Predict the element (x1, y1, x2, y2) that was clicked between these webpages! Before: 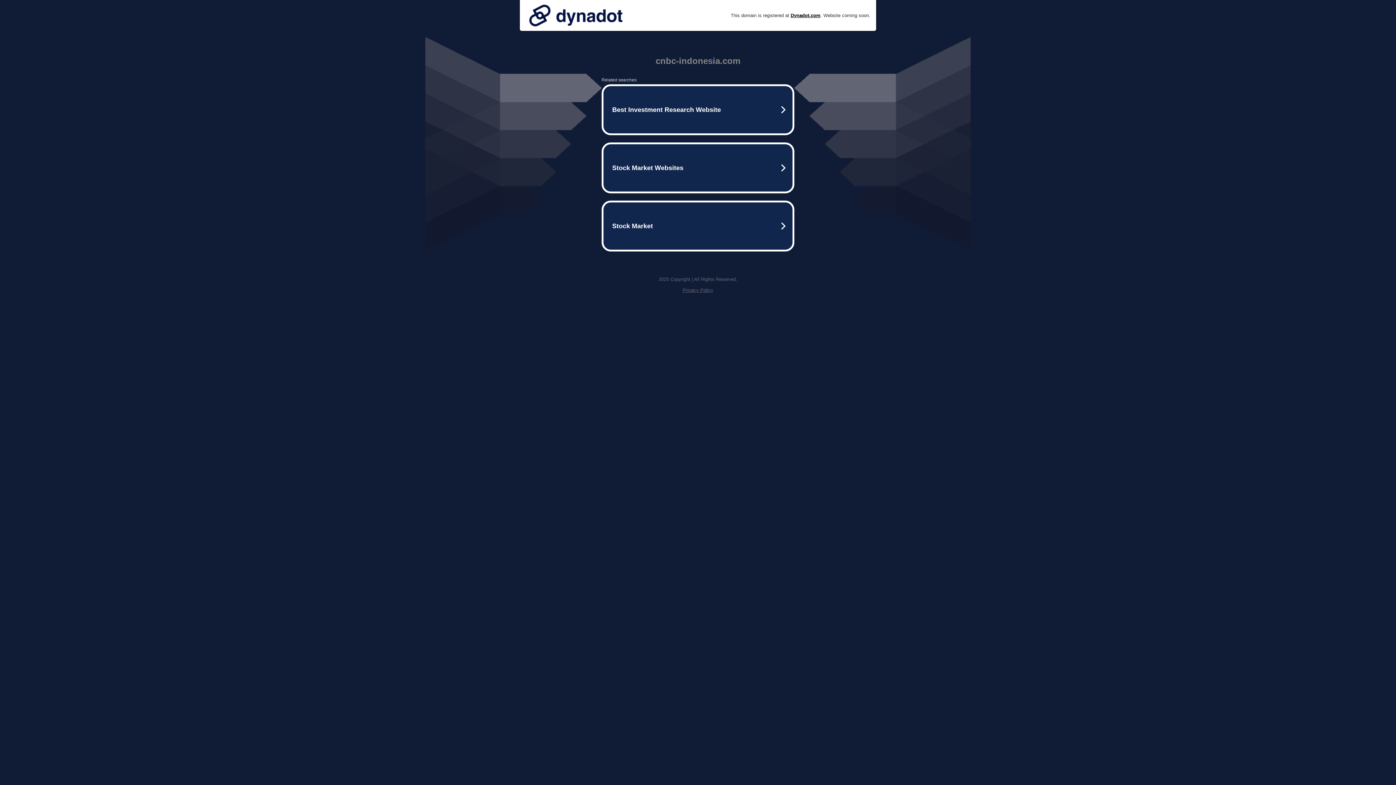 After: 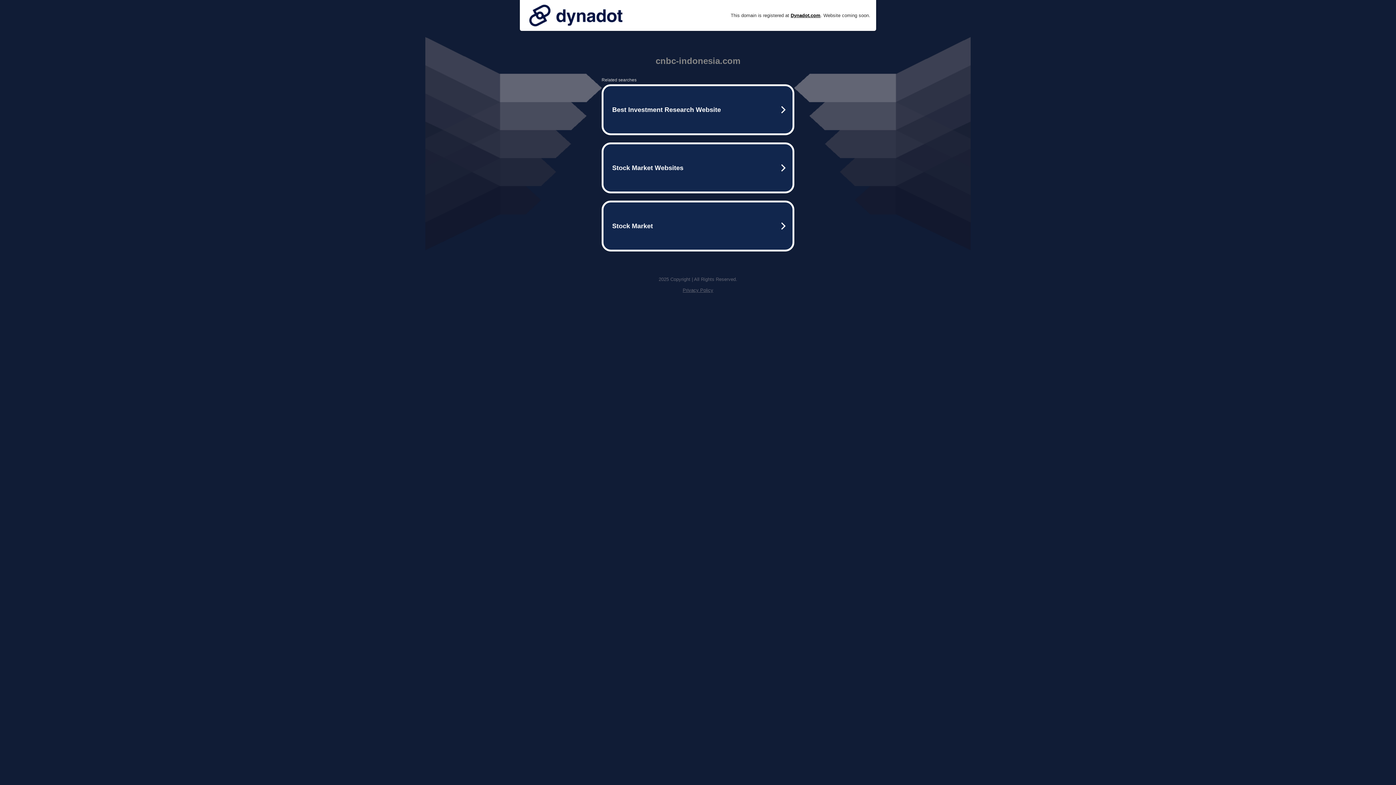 Action: bbox: (682, 287, 713, 293) label: Privacy Policy